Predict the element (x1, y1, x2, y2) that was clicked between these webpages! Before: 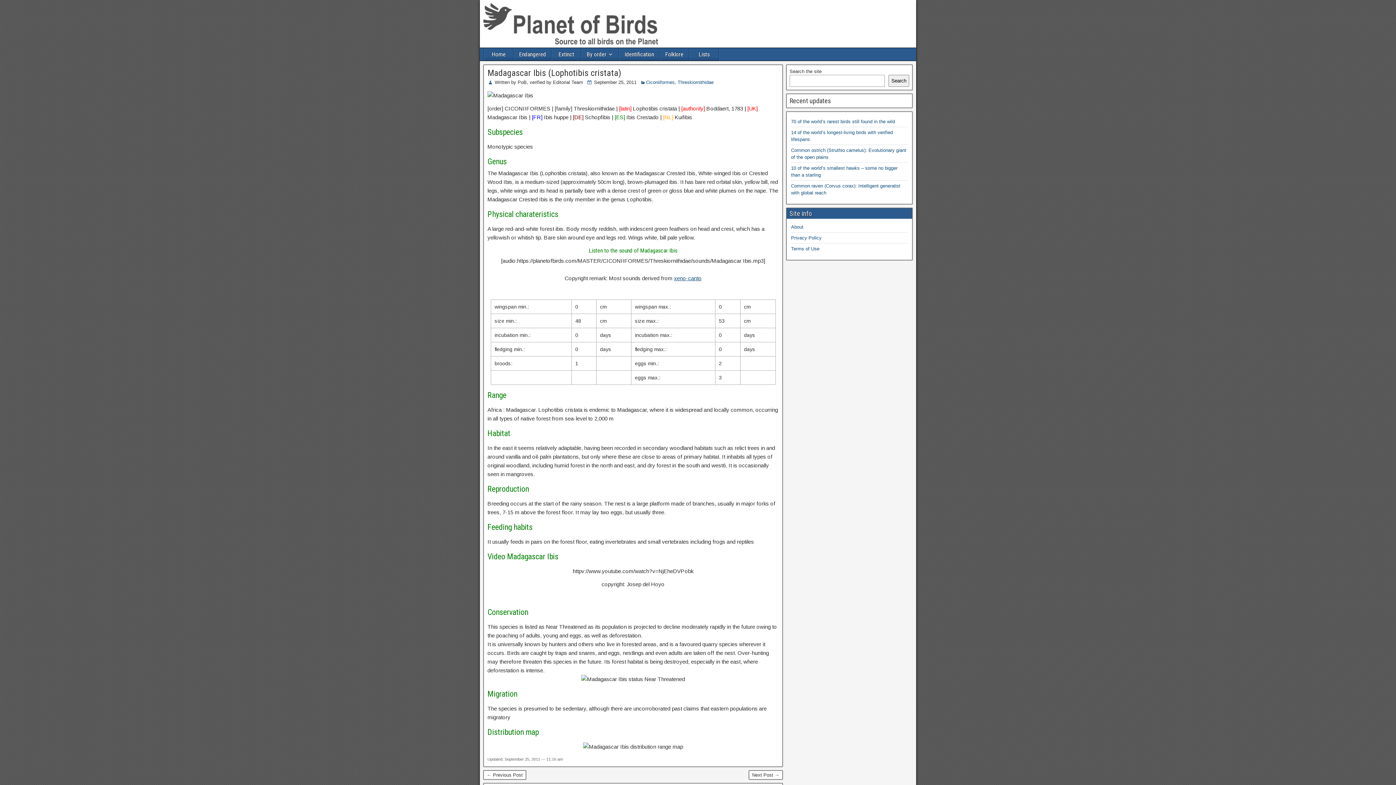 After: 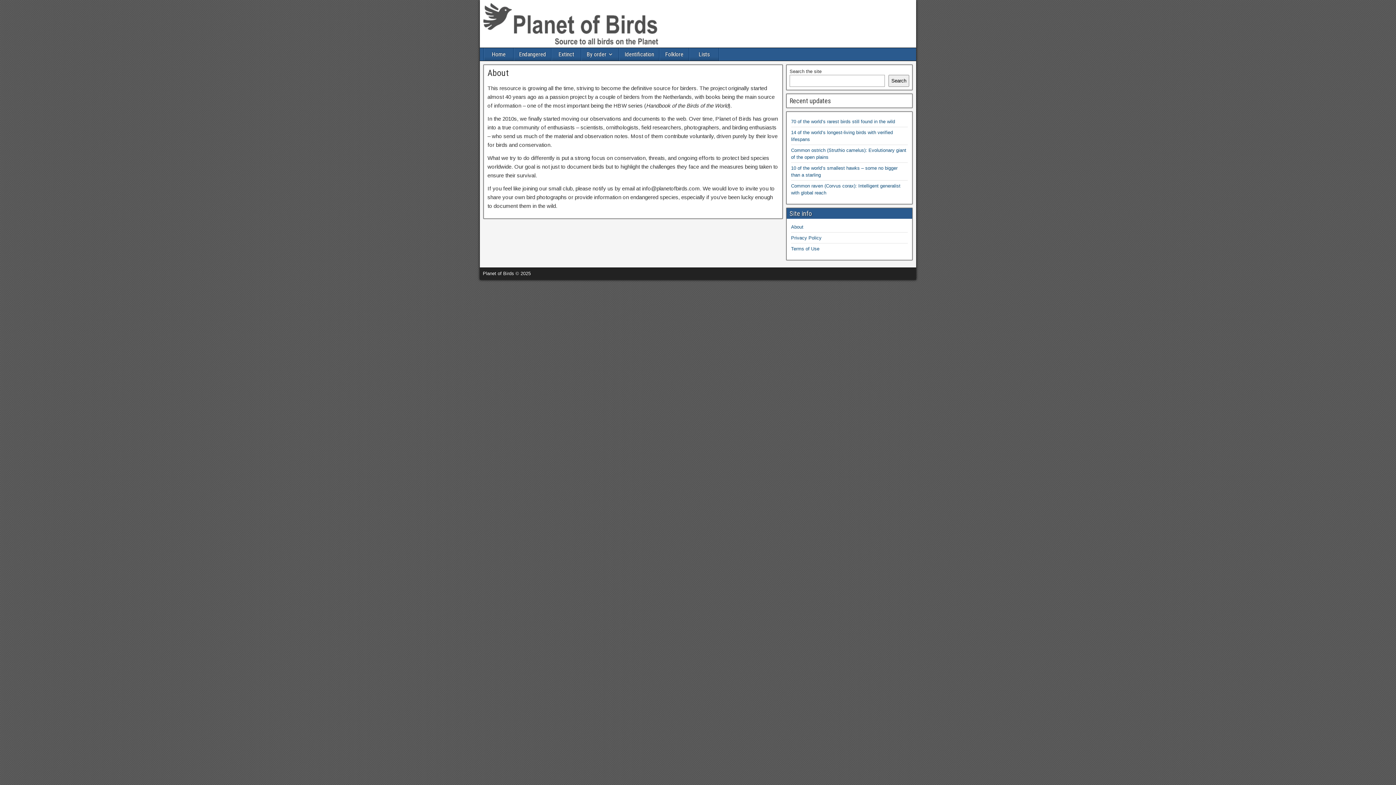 Action: bbox: (791, 224, 803, 229) label: About